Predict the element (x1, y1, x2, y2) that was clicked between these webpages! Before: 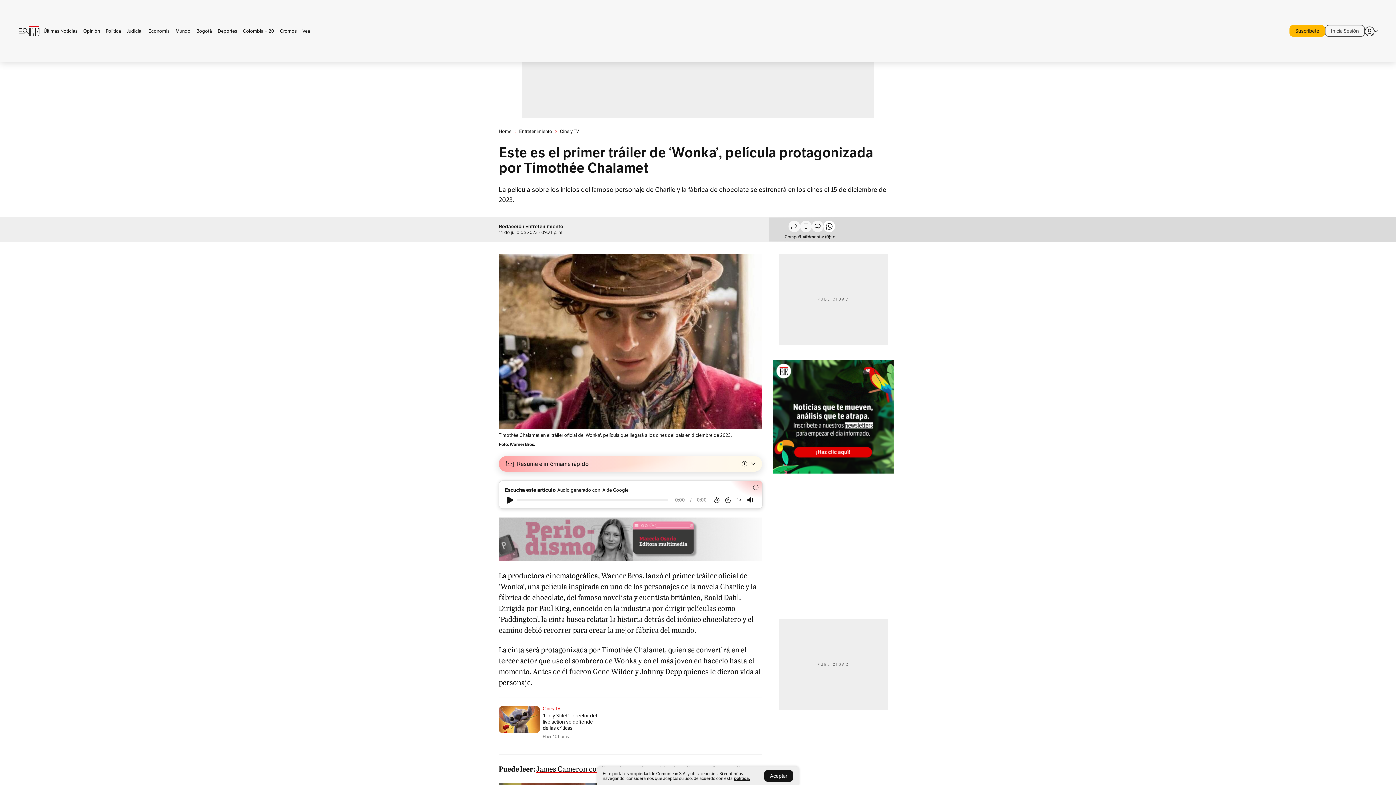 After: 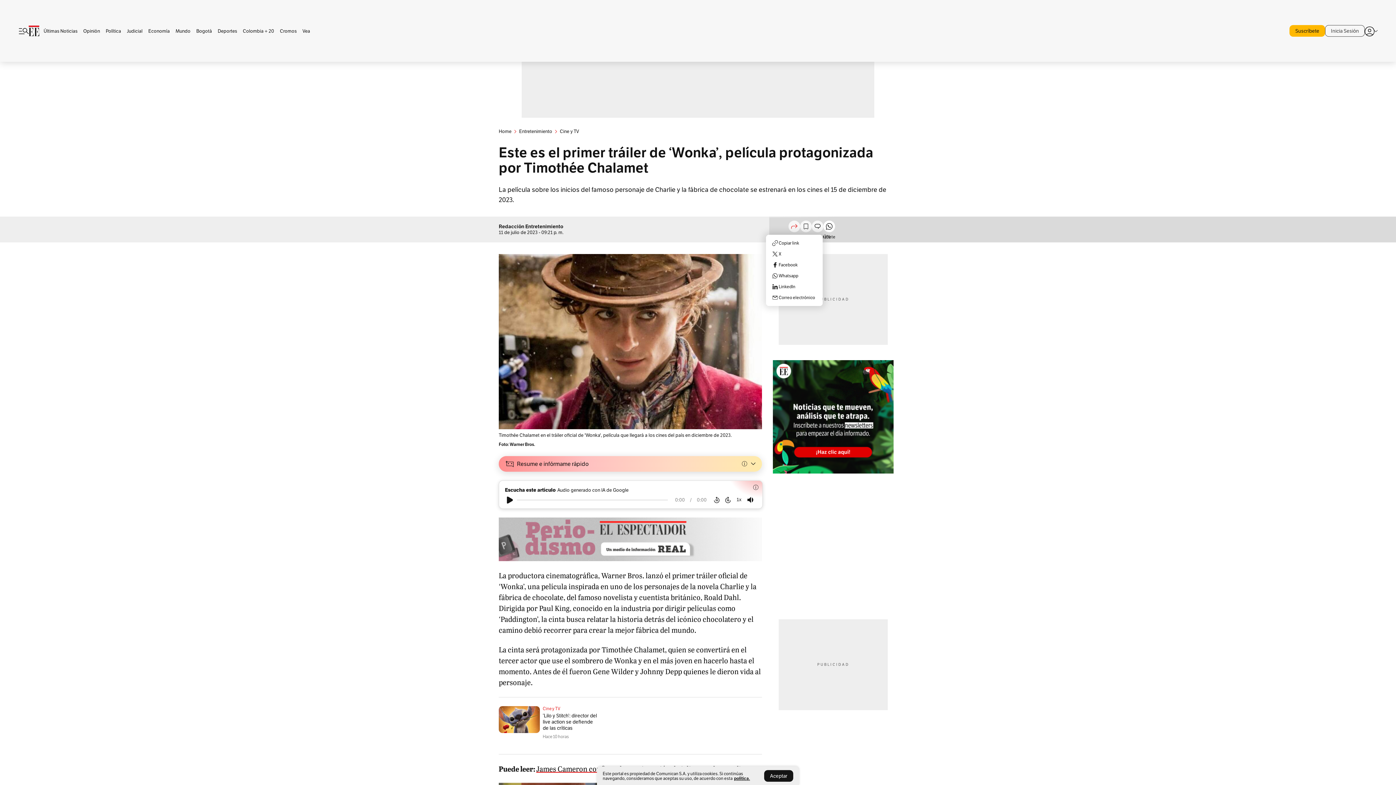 Action: bbox: (788, 220, 800, 234) label: Compartir